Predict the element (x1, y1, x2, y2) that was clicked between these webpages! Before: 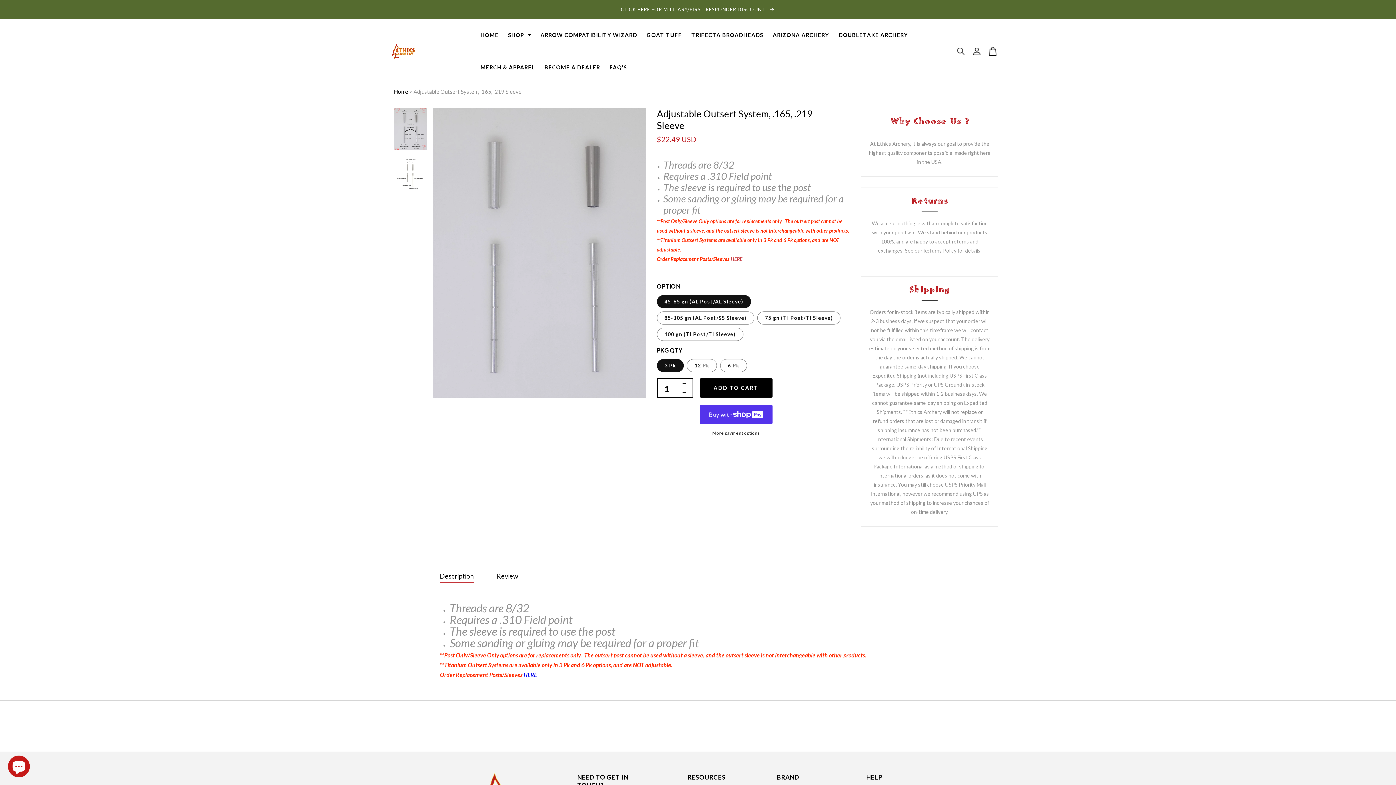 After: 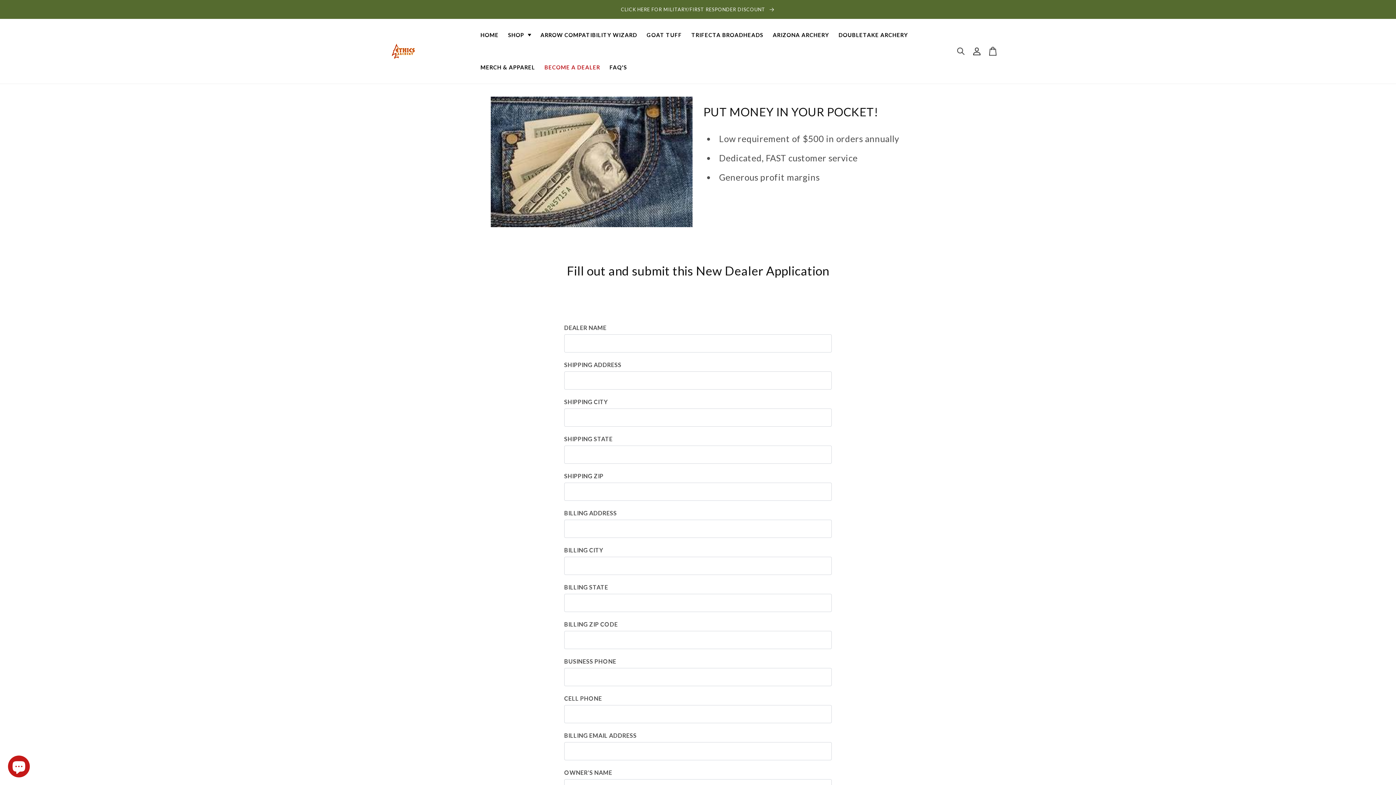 Action: bbox: (544, 61, 600, 73) label: BECOME A DEALER